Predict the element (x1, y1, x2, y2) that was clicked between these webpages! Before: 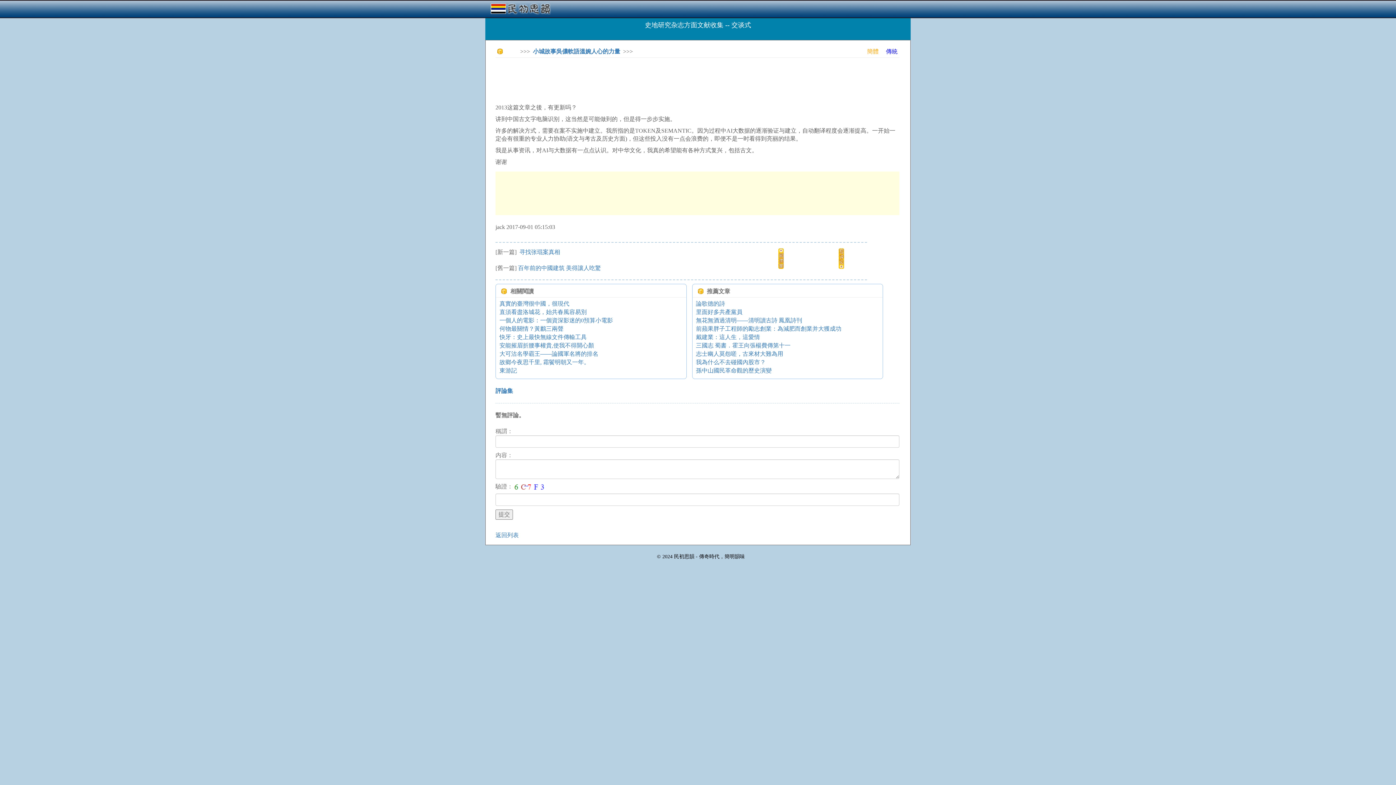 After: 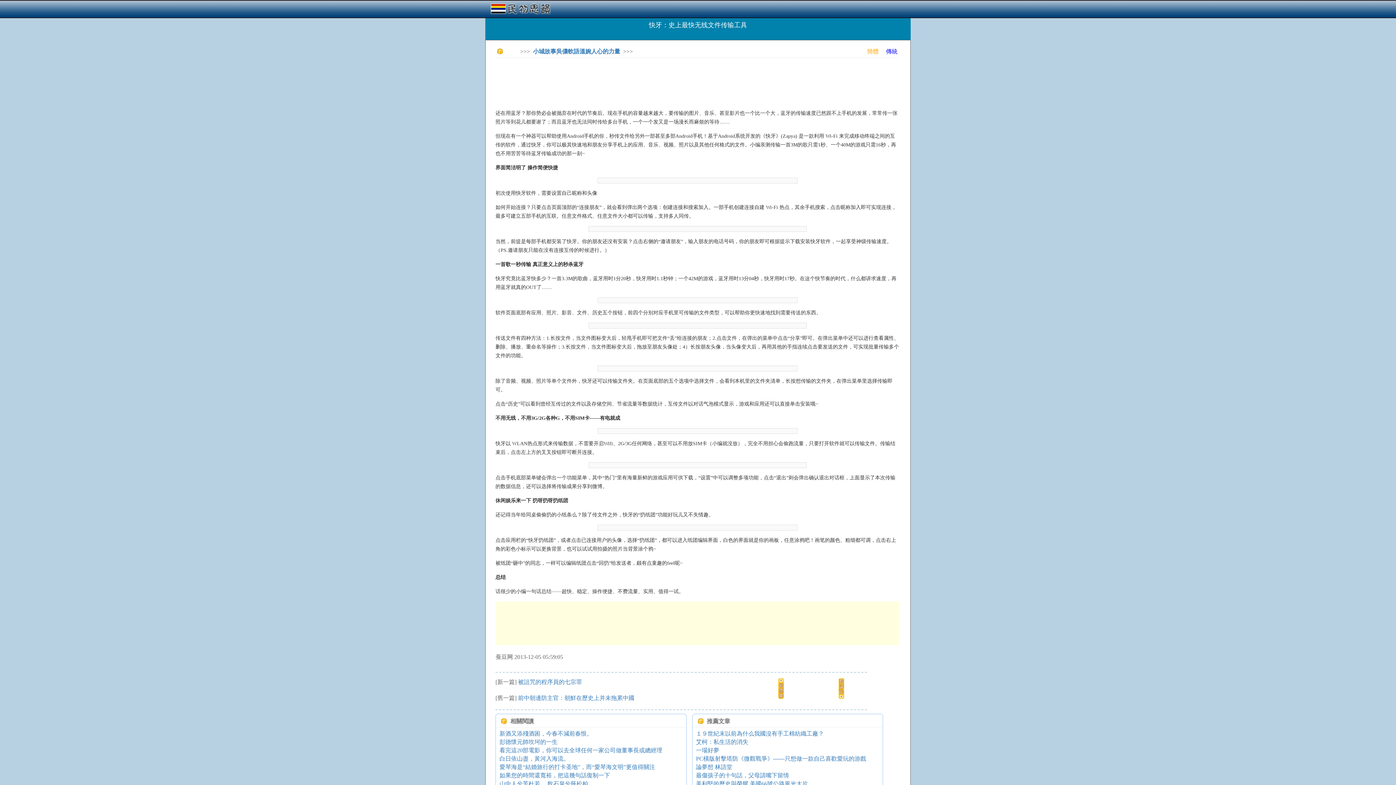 Action: bbox: (499, 334, 586, 340) label: 快牙：史上最快無線文件傳輸工具